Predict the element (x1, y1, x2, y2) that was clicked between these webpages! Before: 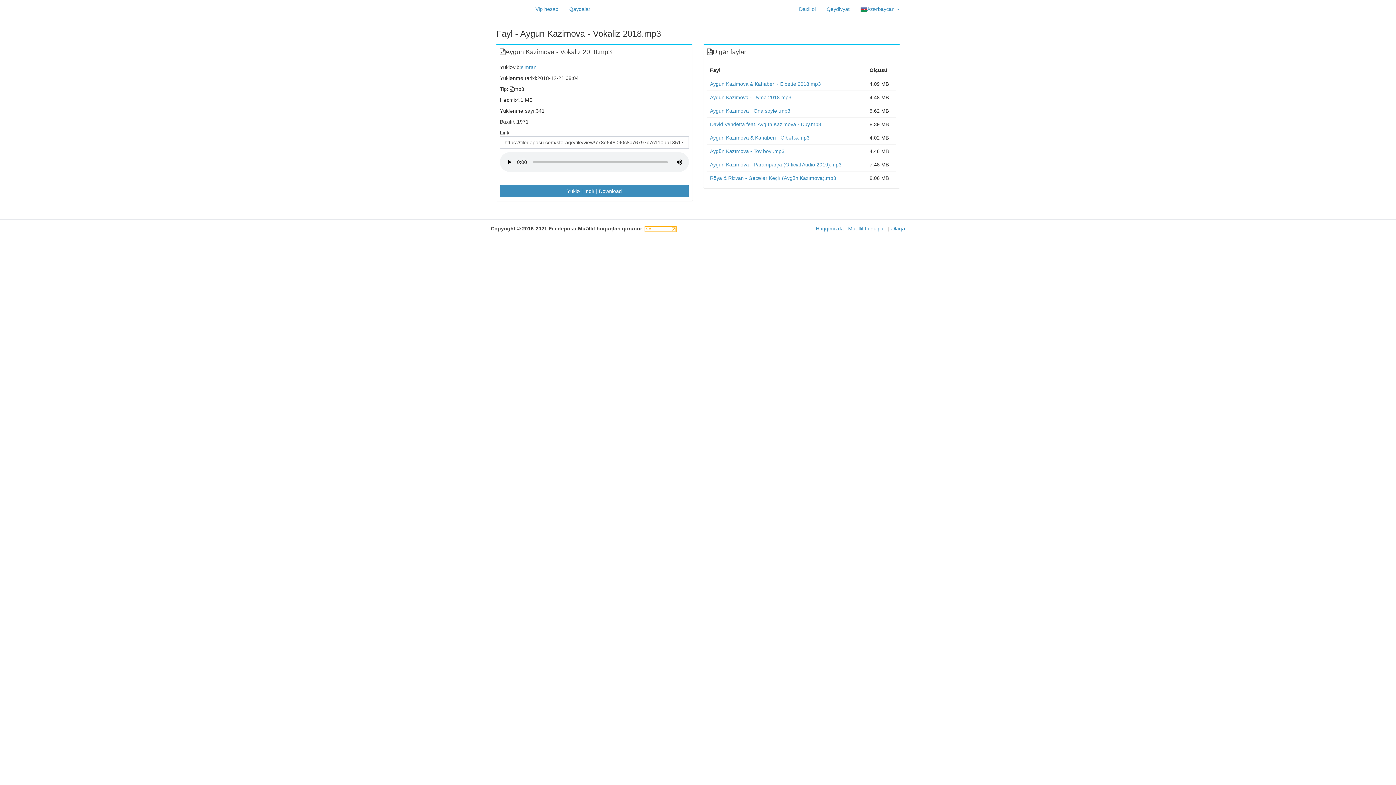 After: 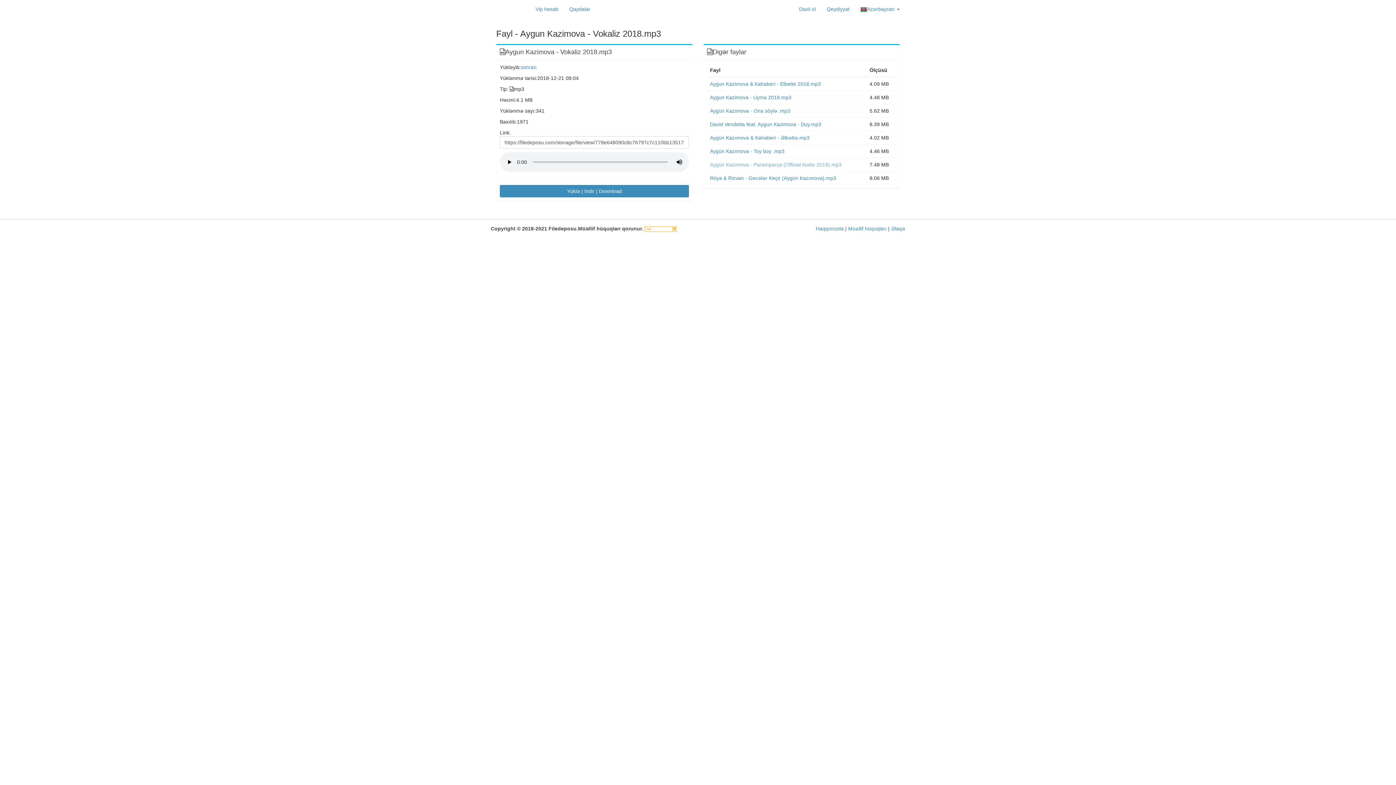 Action: label: Aygün Kazımova - Paramparça (Official Audio 2019).mp3 bbox: (710, 161, 841, 167)